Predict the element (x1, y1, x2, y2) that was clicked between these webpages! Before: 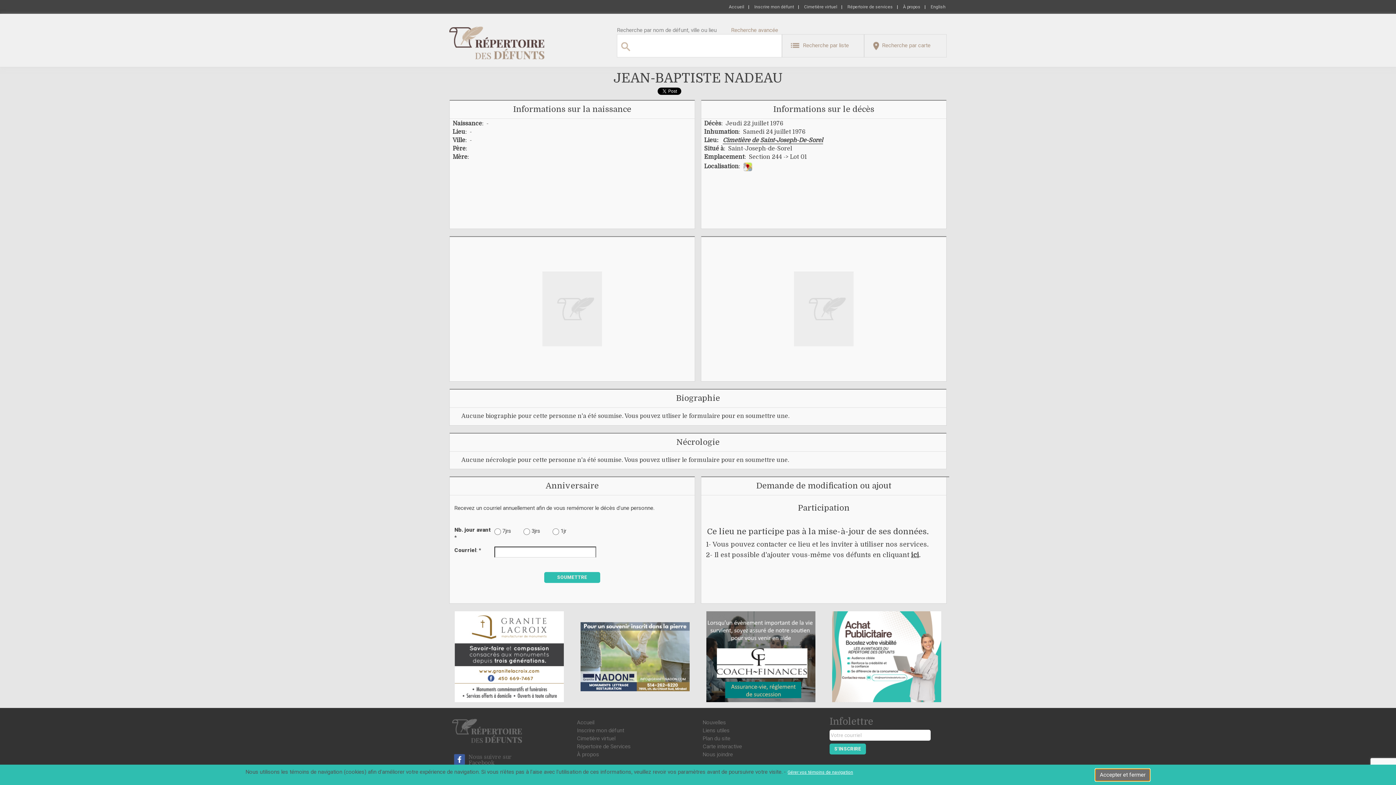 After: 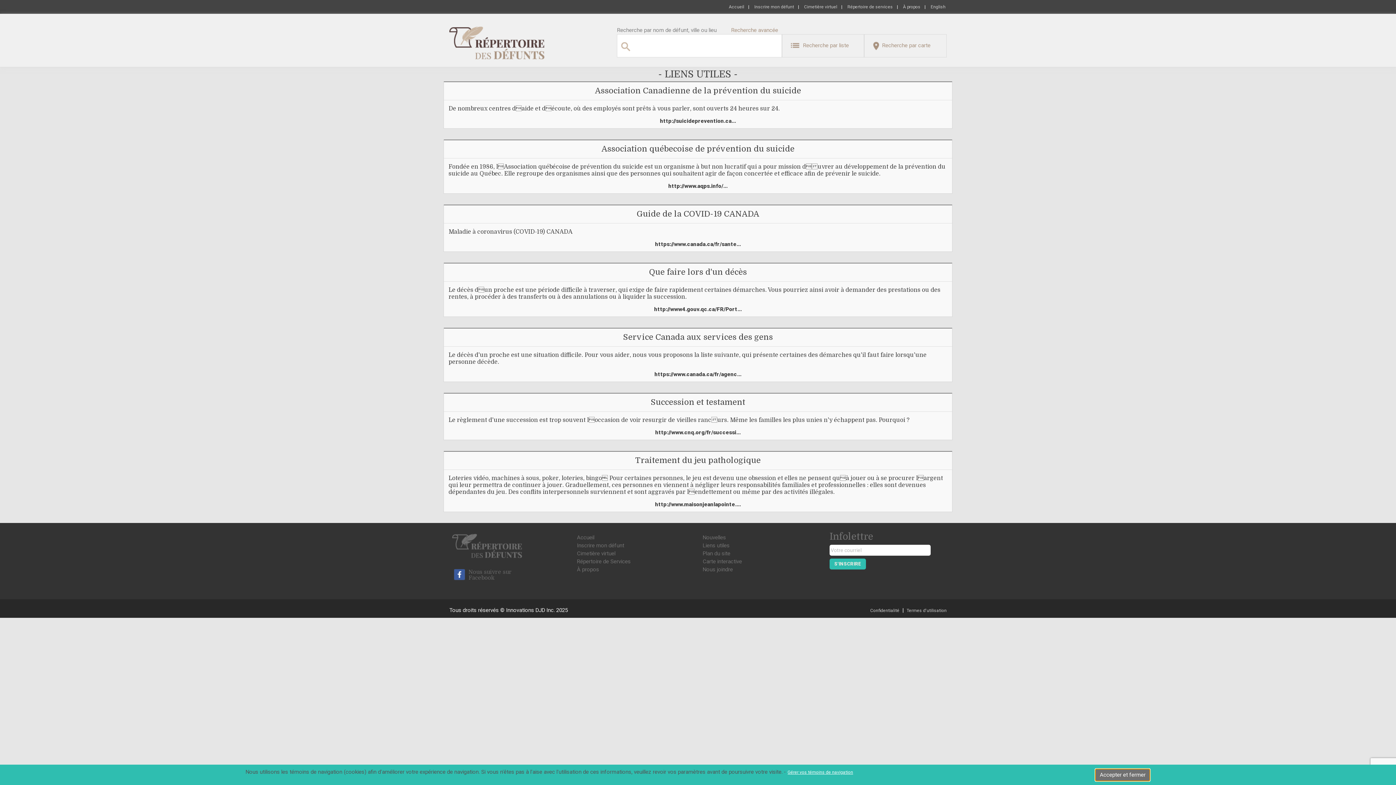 Action: label: Liens utiles bbox: (702, 727, 729, 734)